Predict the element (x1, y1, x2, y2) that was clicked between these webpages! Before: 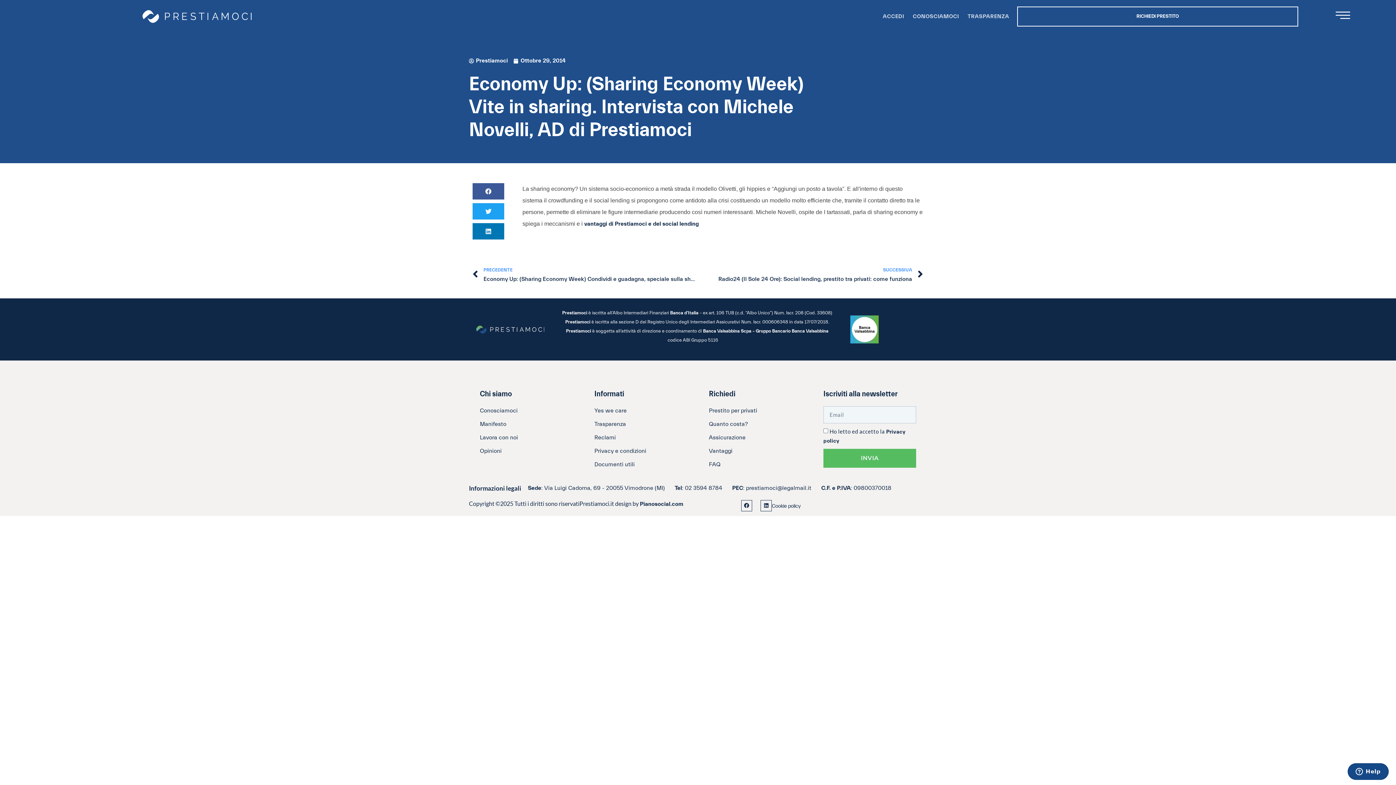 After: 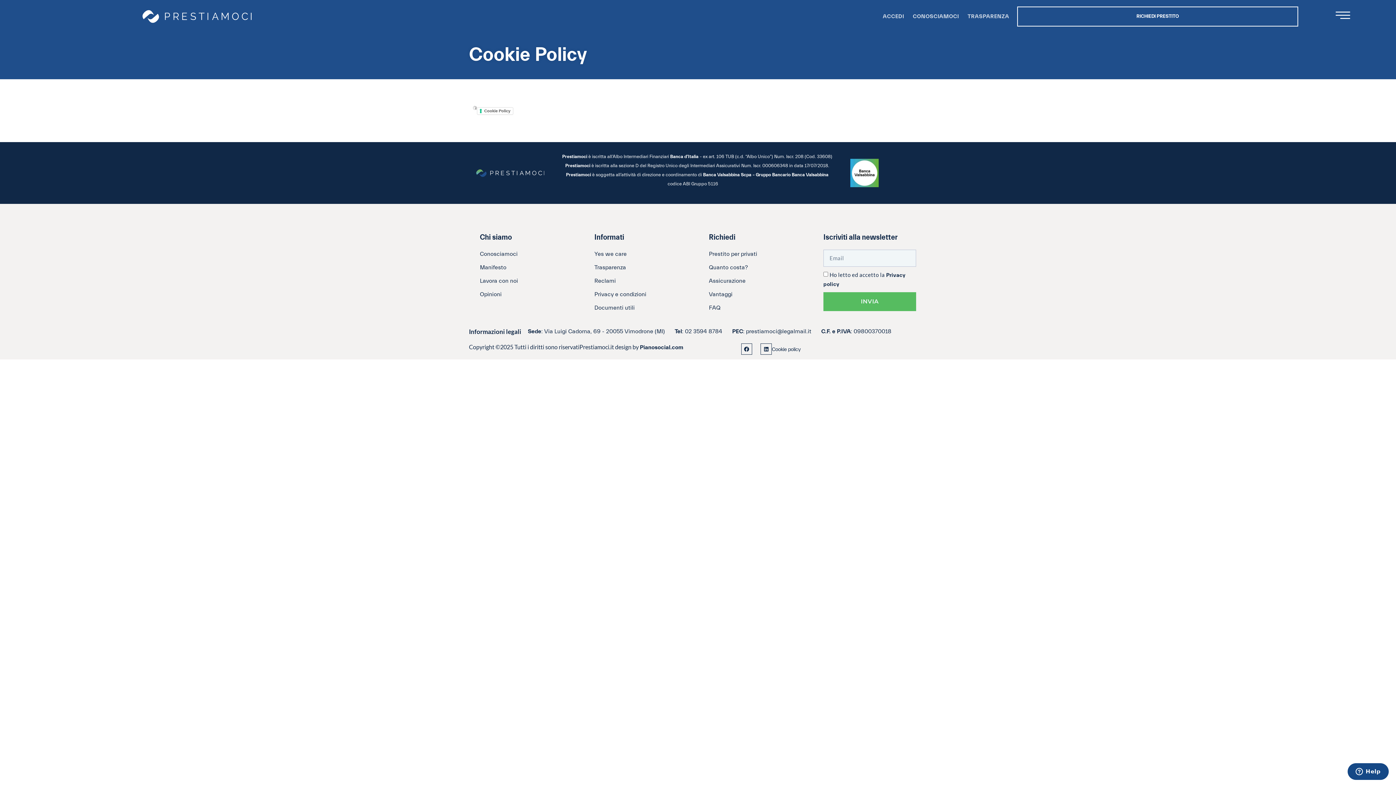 Action: bbox: (772, 500, 800, 512) label: Cookie policy